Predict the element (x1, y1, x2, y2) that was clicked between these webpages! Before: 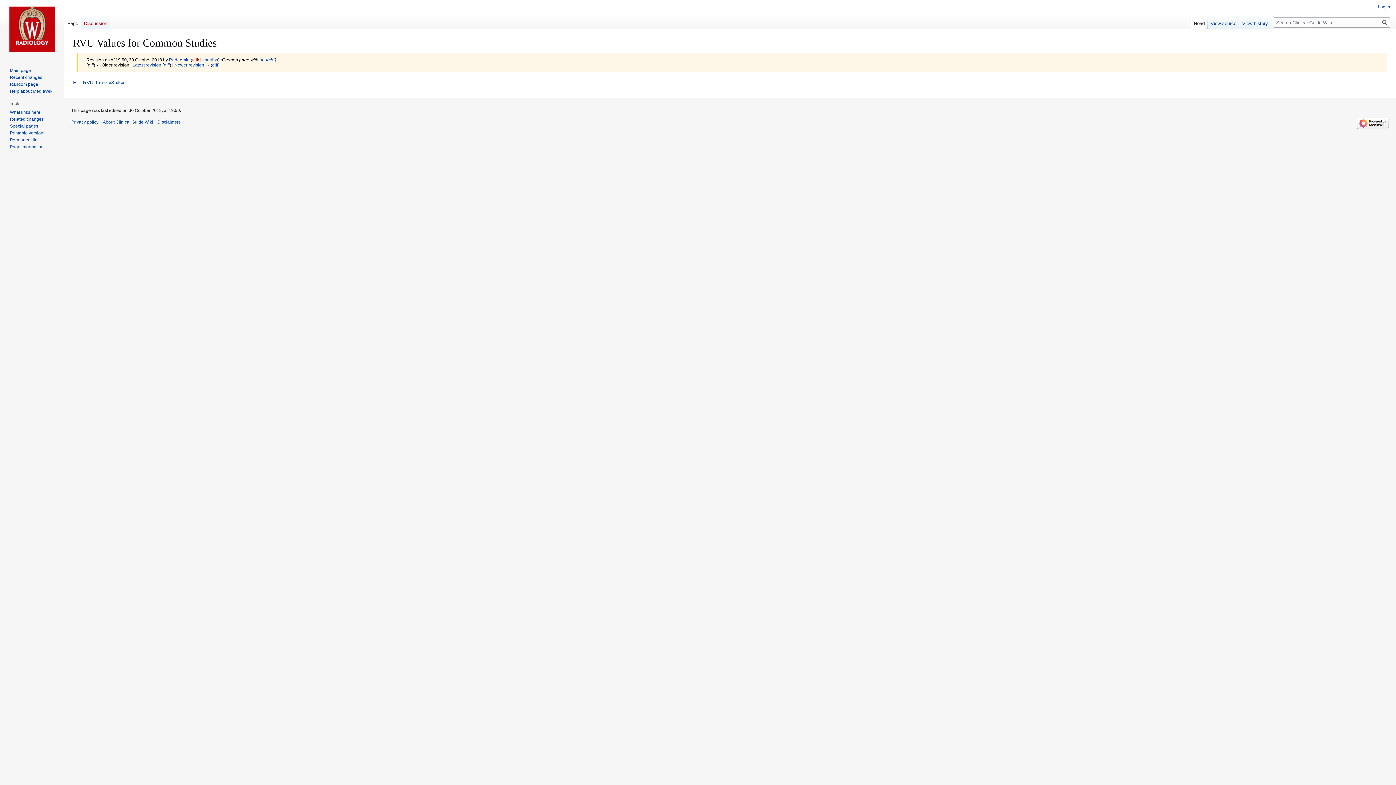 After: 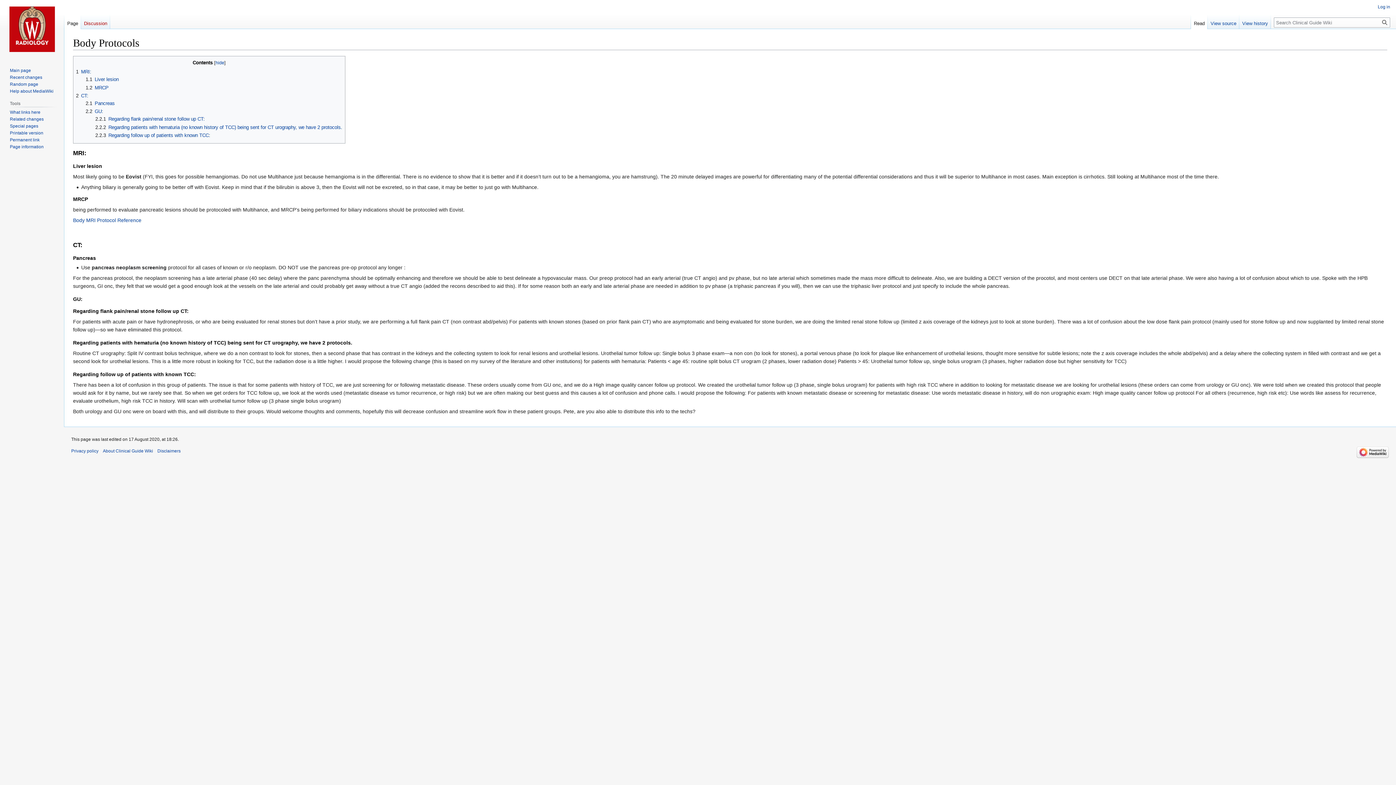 Action: bbox: (9, 81, 38, 86) label: Random page